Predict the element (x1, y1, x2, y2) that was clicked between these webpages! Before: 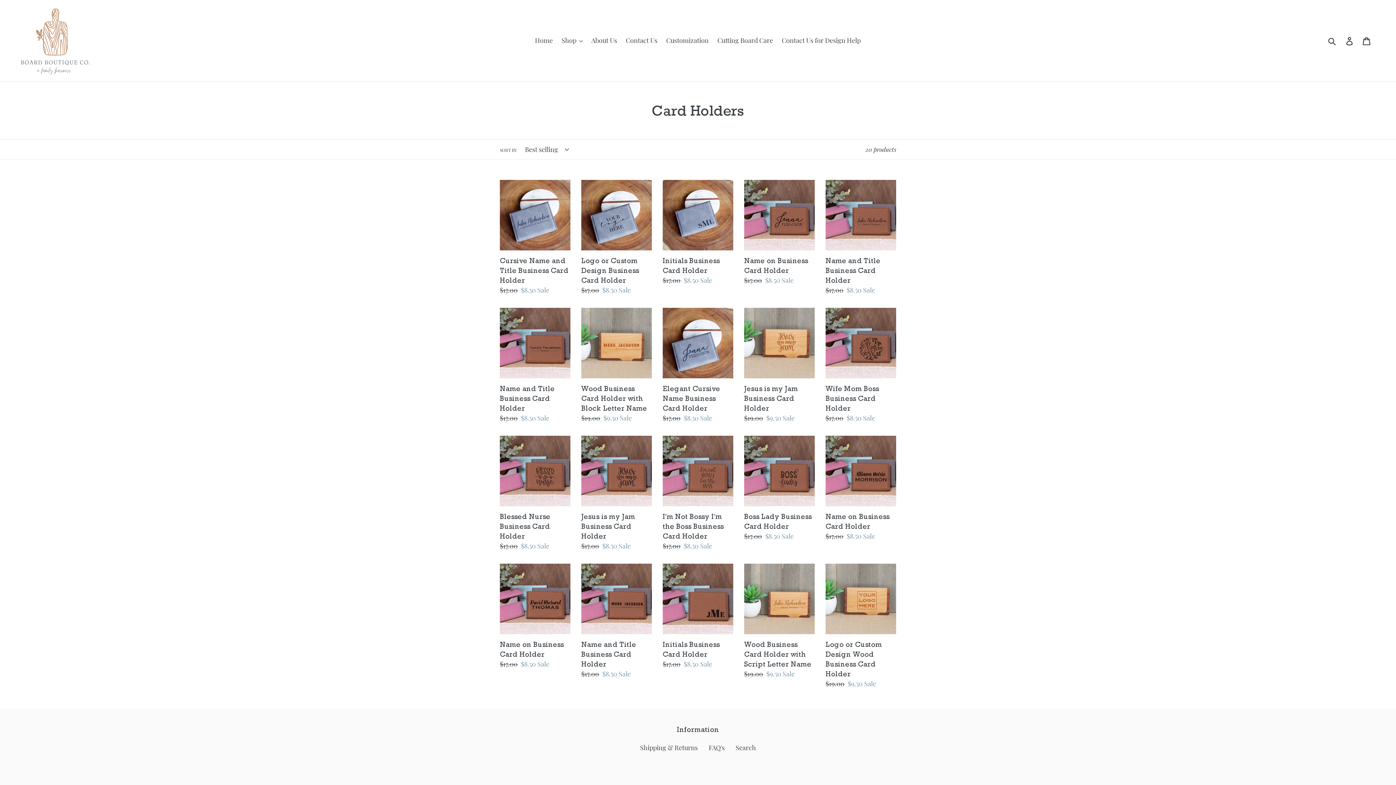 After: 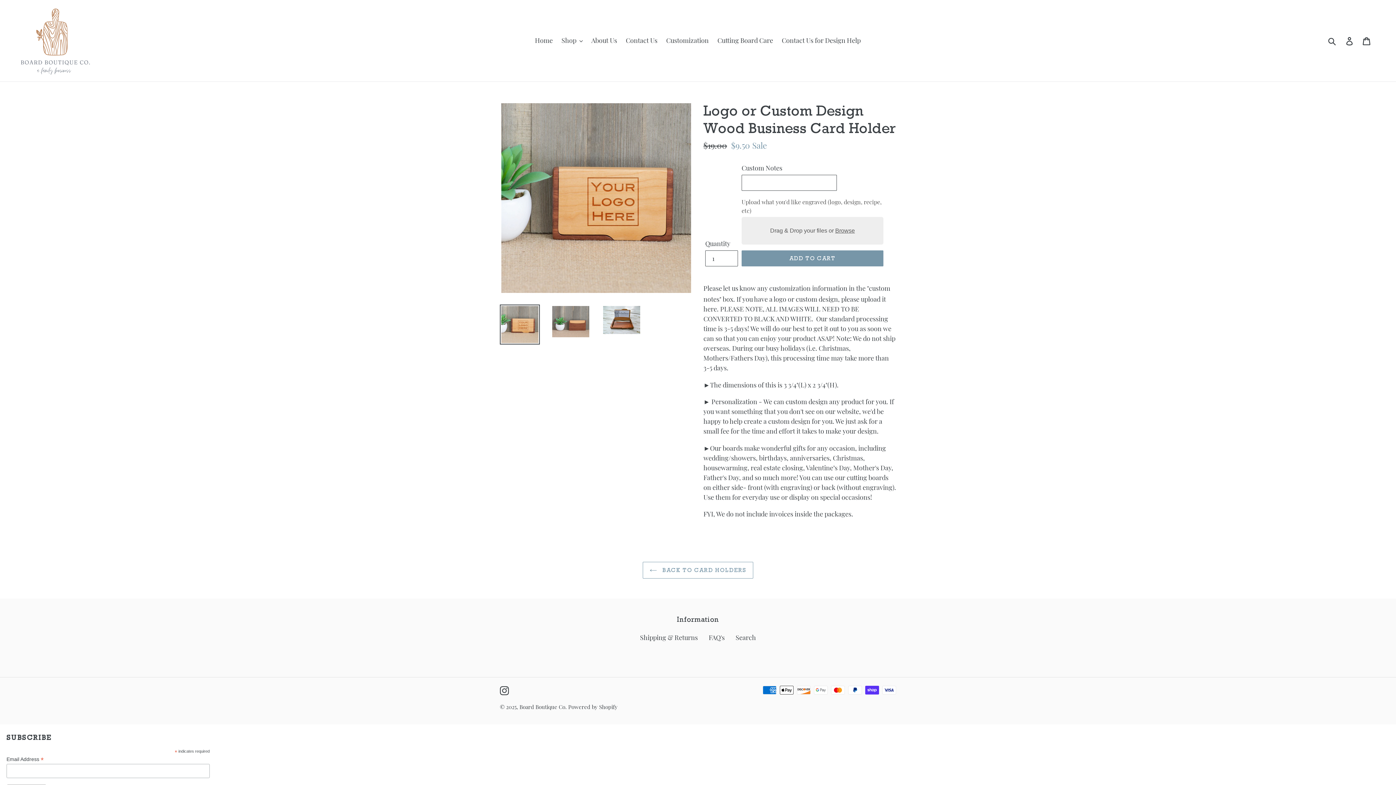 Action: bbox: (825, 564, 896, 689) label: Logo or Custom Design Wood Business Card Holder